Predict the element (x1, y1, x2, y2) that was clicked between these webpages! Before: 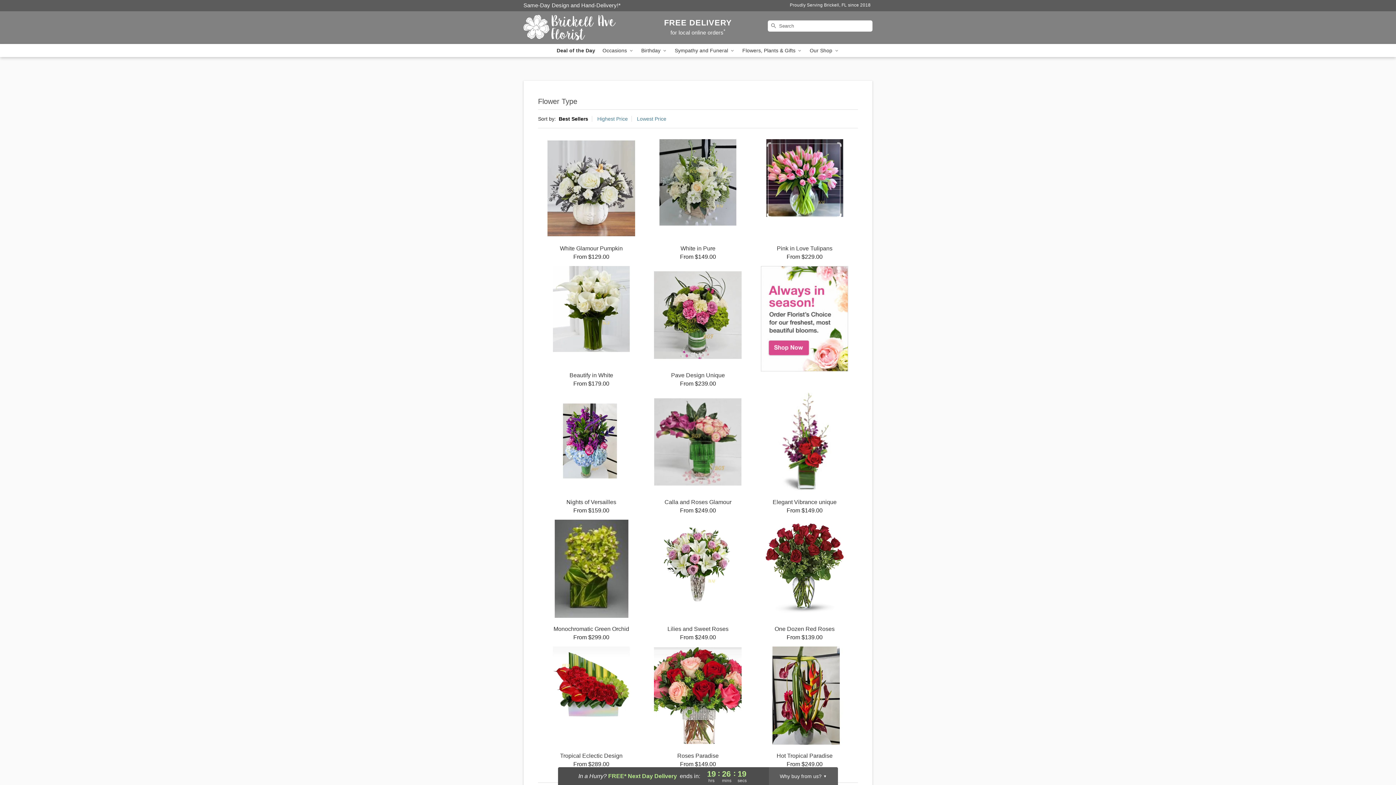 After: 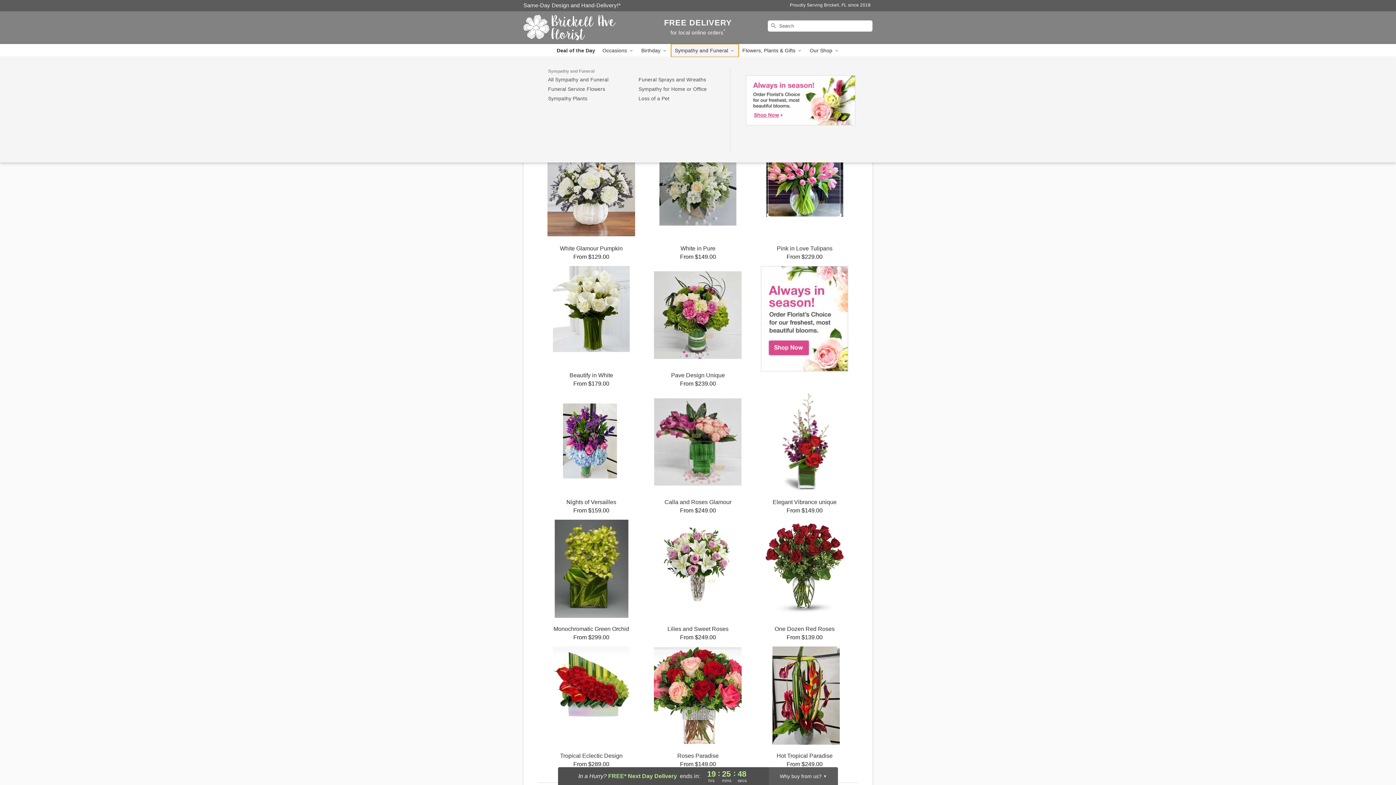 Action: label: Sympathy and Funeral  bbox: (671, 44, 738, 57)